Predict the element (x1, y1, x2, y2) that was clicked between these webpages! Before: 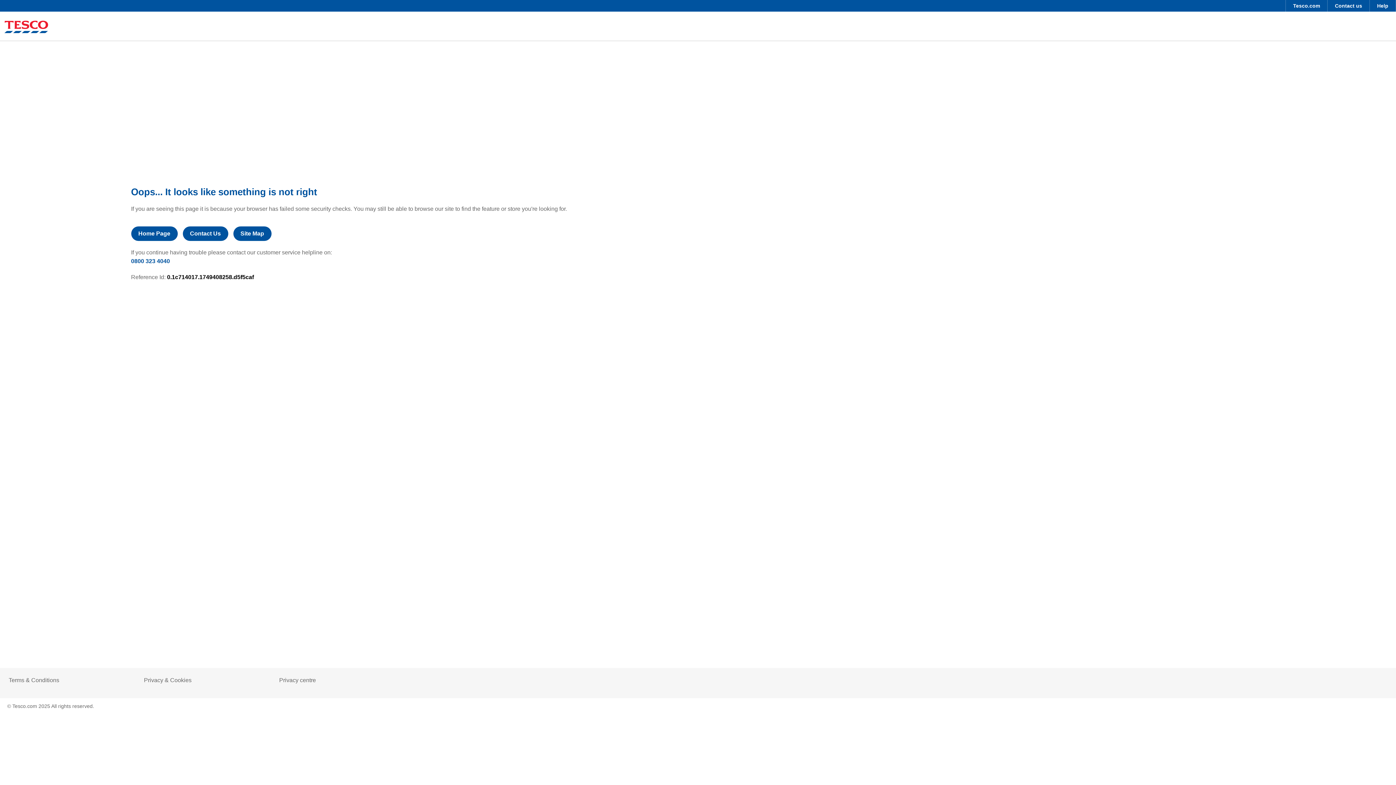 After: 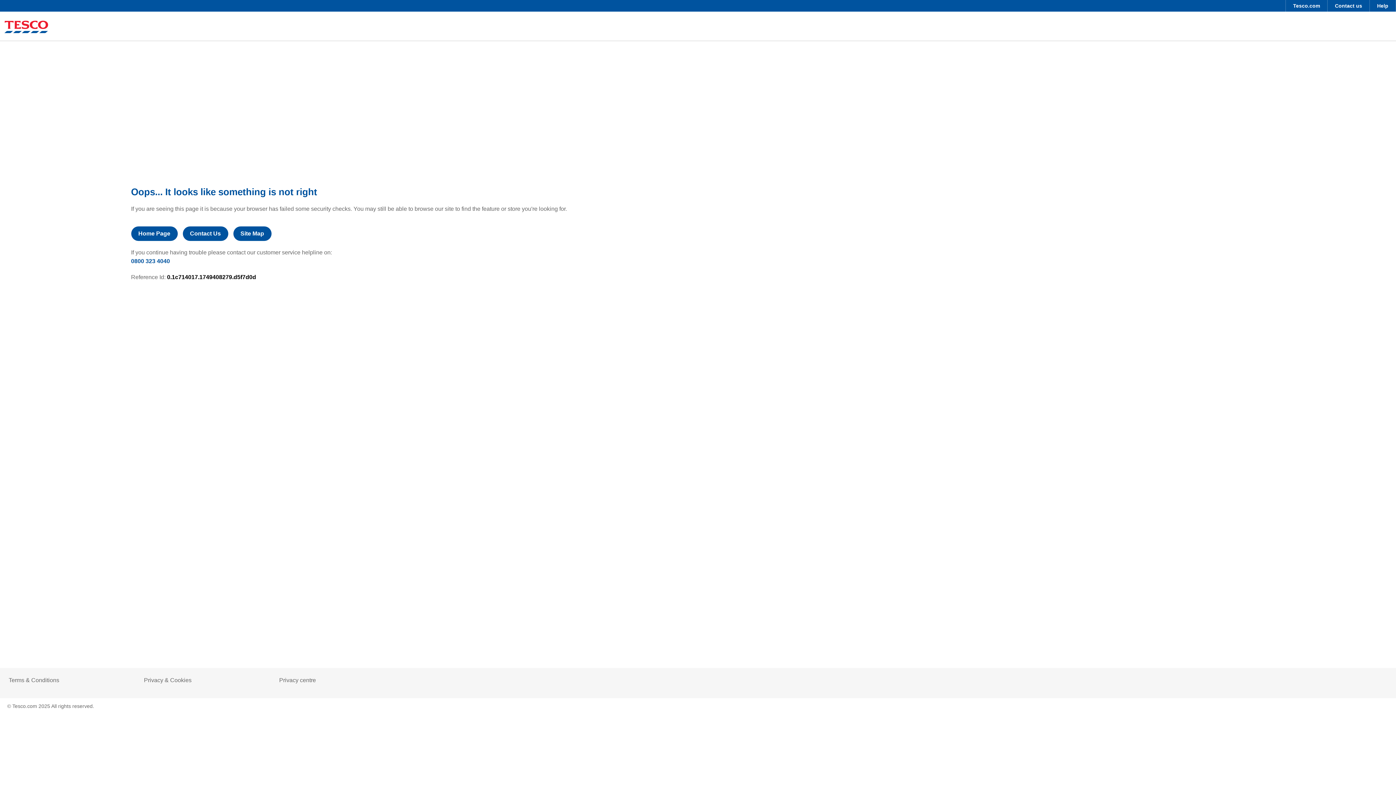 Action: label: Site Map bbox: (233, 226, 271, 241)